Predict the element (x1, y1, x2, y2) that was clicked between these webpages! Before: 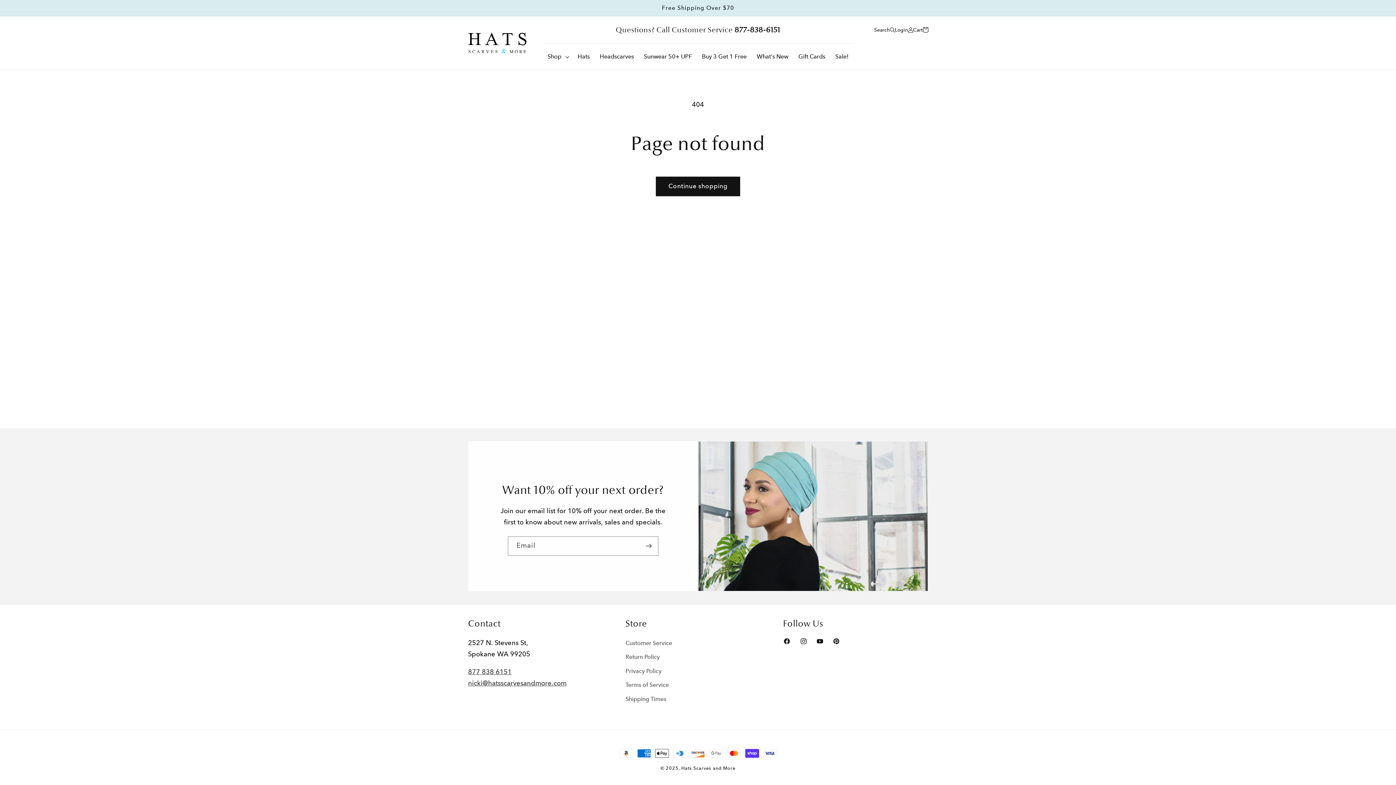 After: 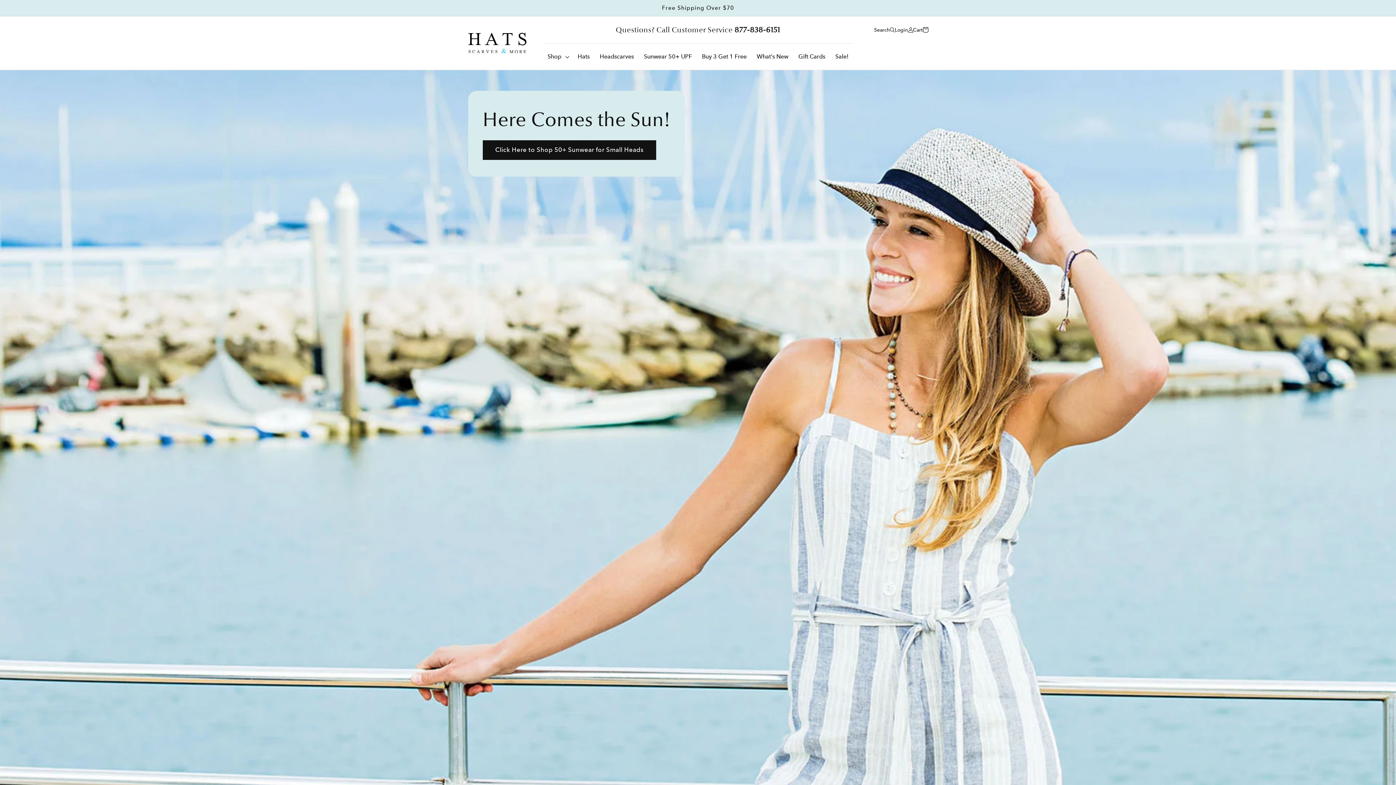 Action: bbox: (465, 29, 529, 56)